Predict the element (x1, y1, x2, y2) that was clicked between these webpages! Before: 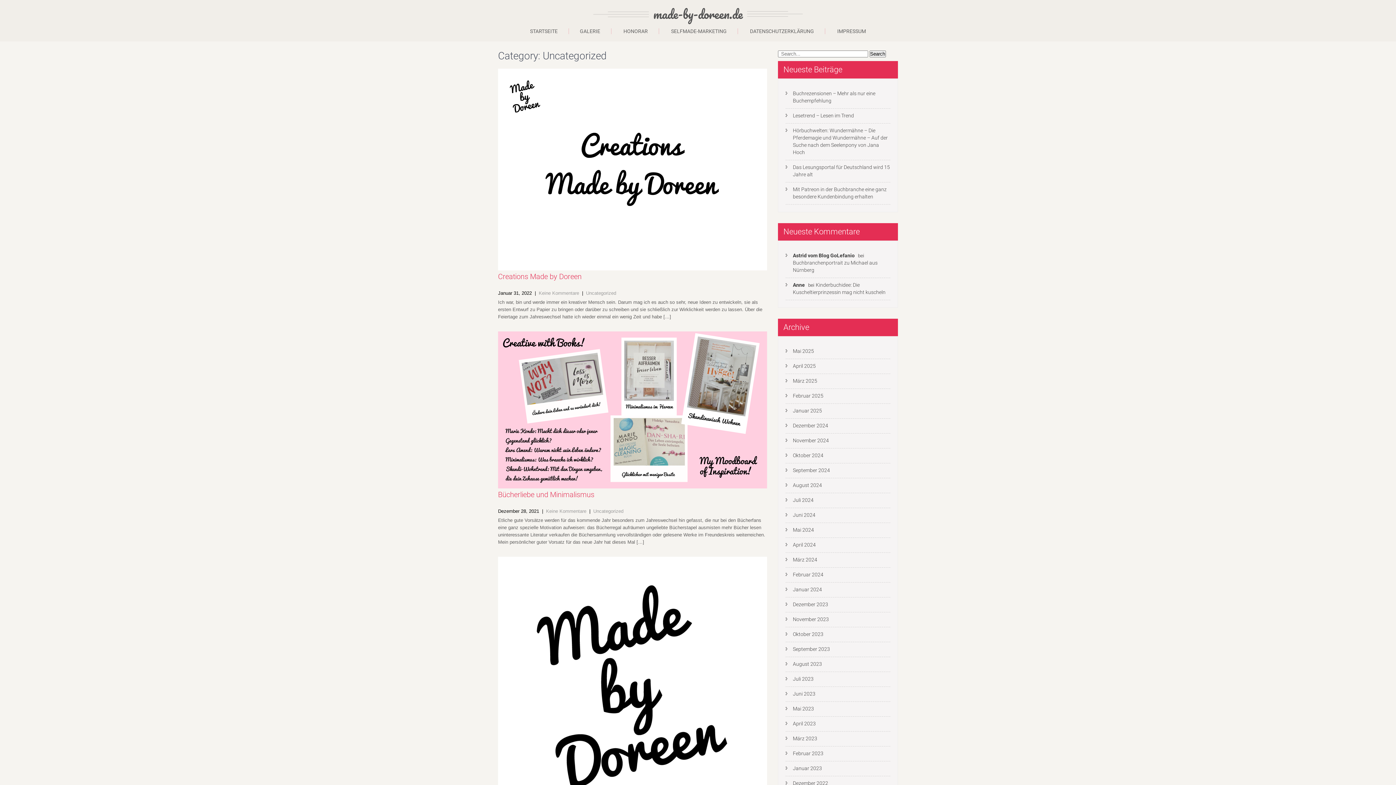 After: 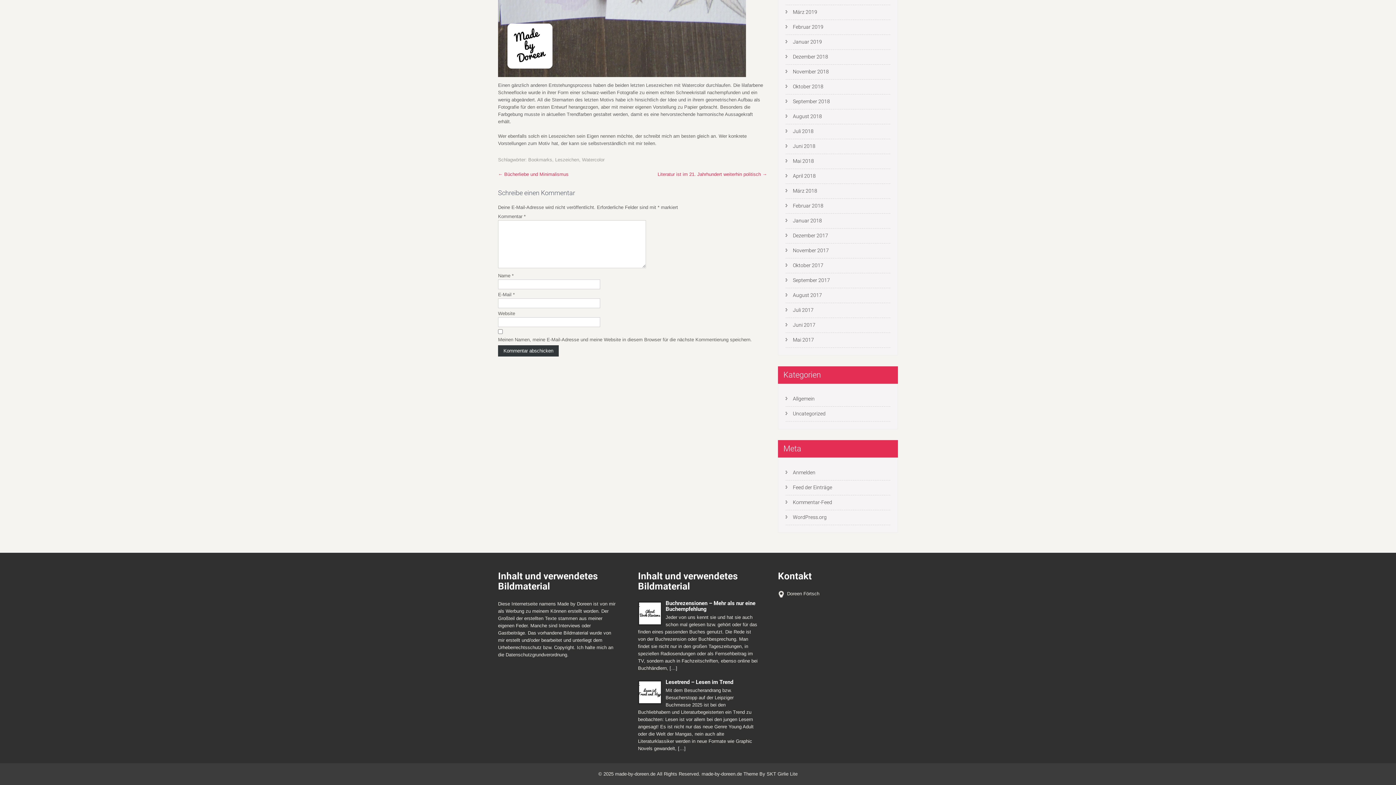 Action: label: Keine Kommentare bbox: (538, 290, 579, 296)